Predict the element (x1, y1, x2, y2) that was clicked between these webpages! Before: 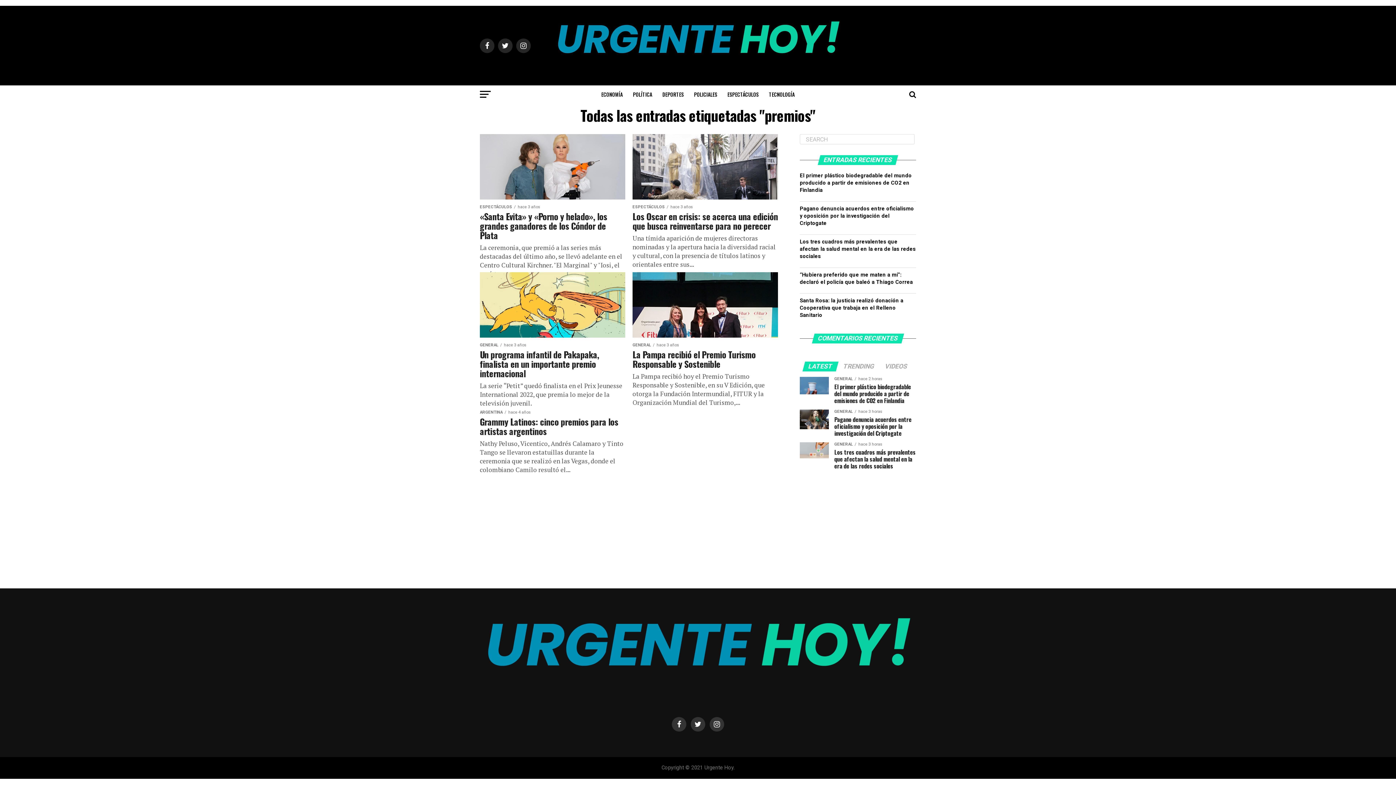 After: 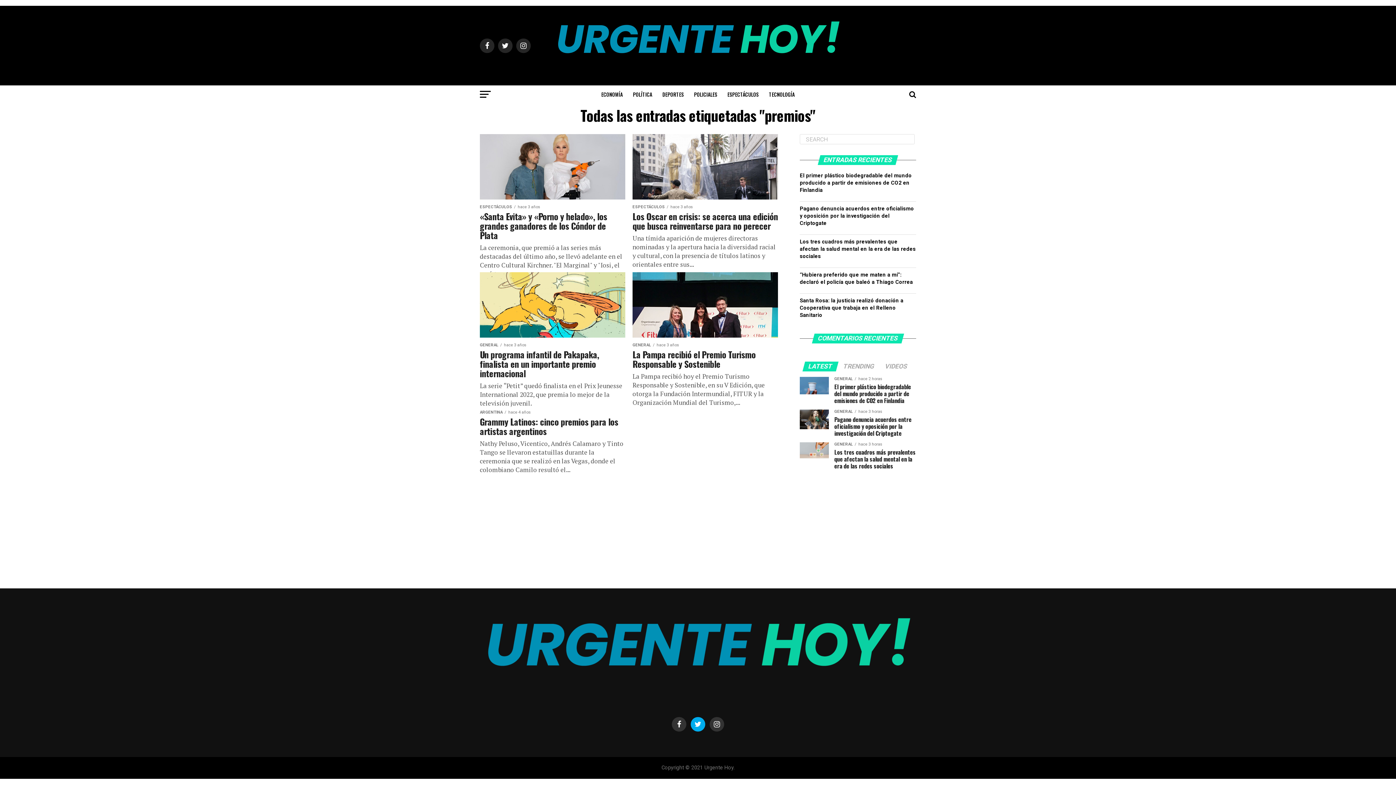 Action: bbox: (690, 717, 705, 732)